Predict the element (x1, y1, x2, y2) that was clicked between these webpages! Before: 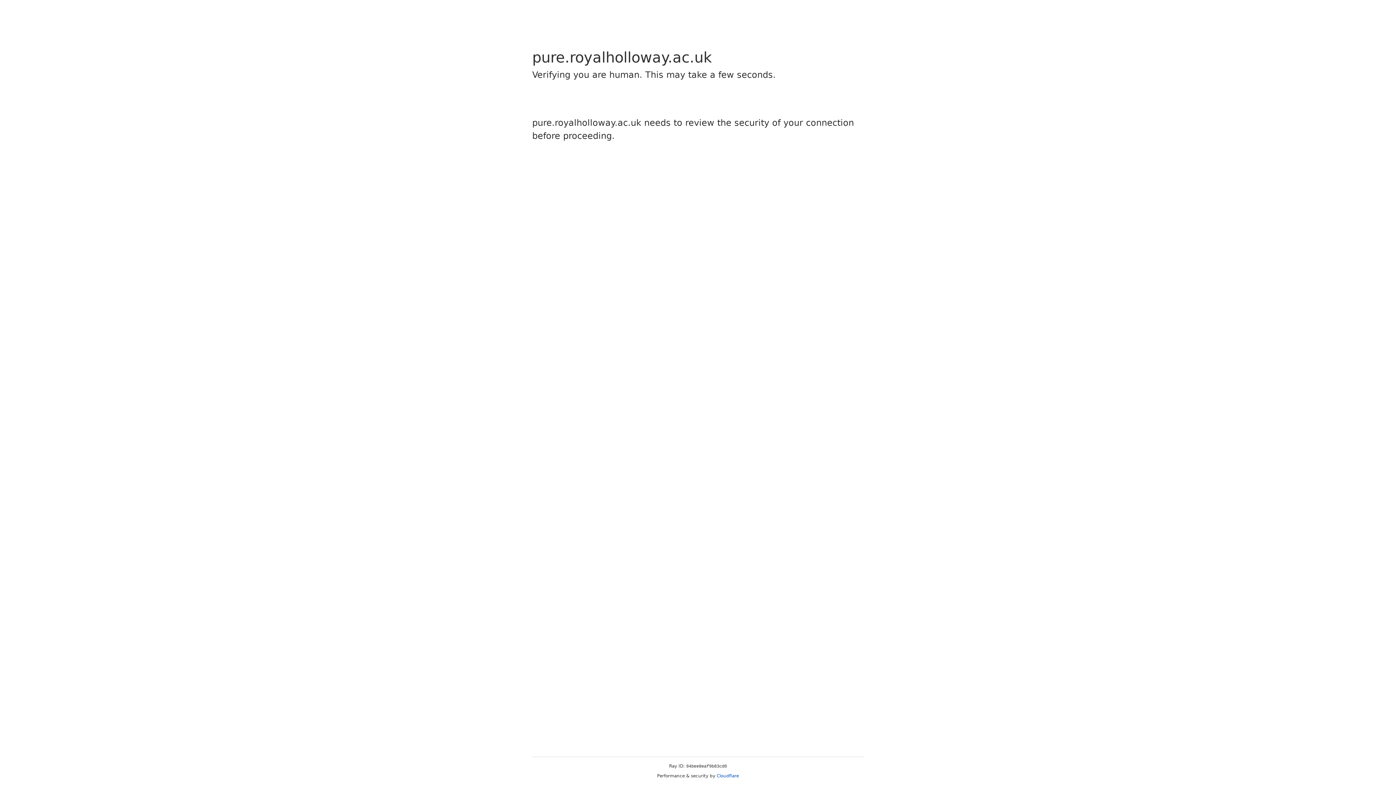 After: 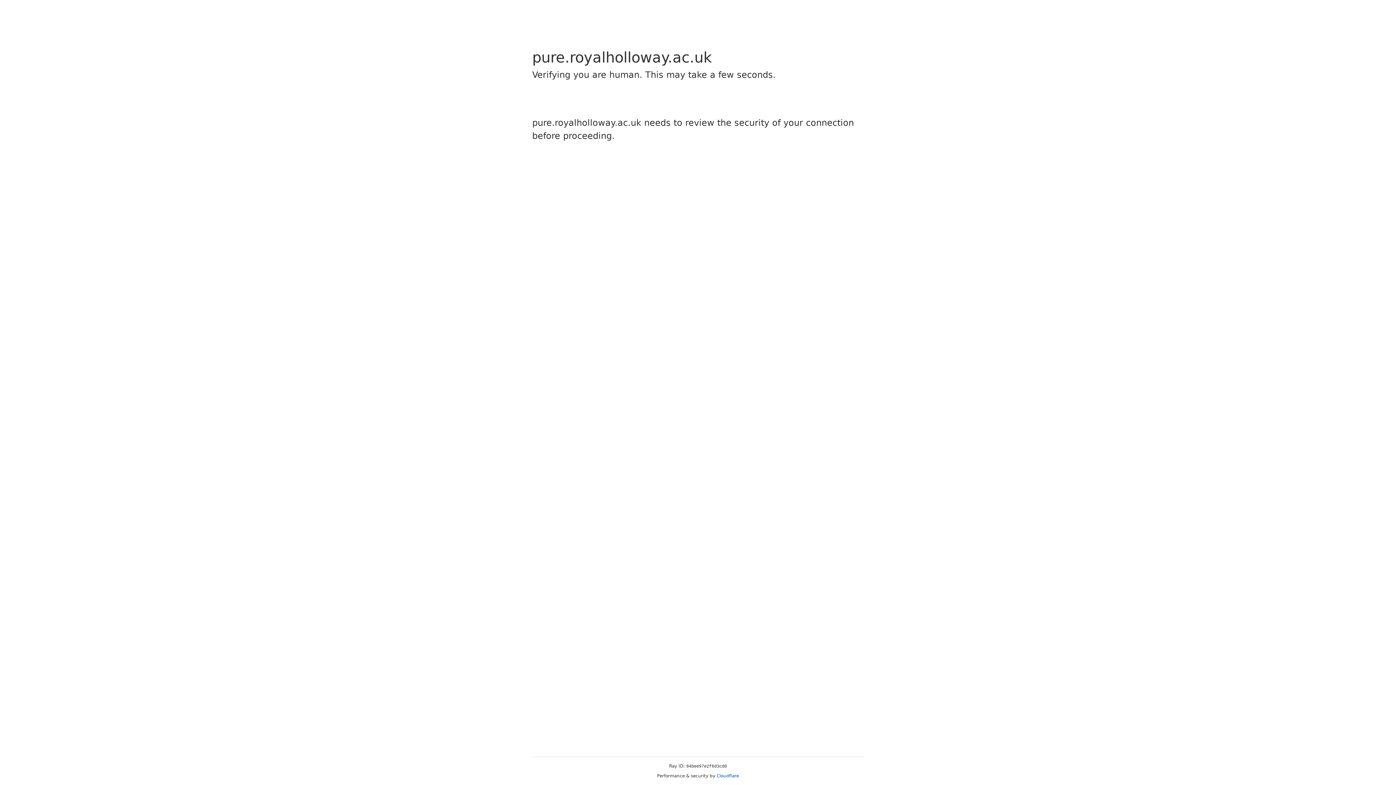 Action: label: Cloudflare bbox: (716, 773, 739, 778)